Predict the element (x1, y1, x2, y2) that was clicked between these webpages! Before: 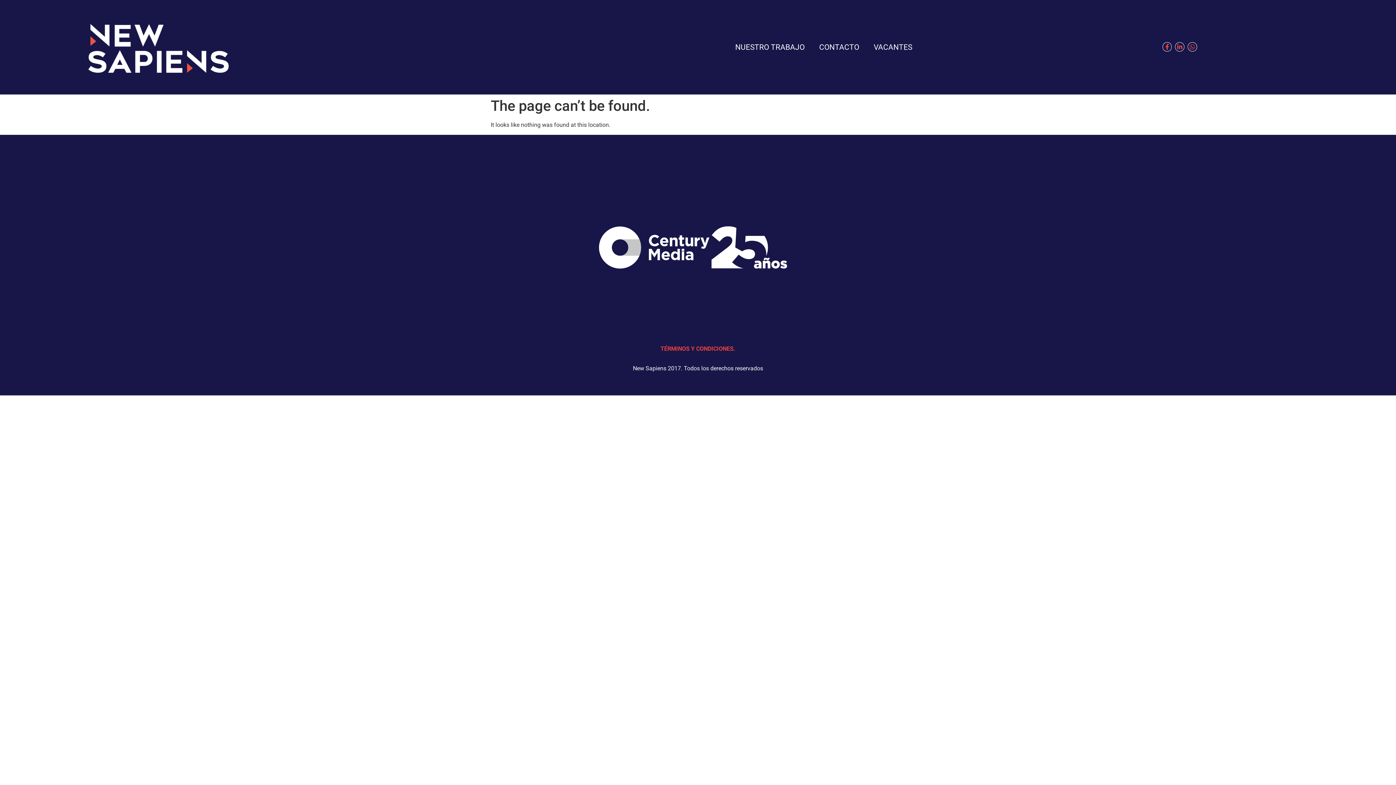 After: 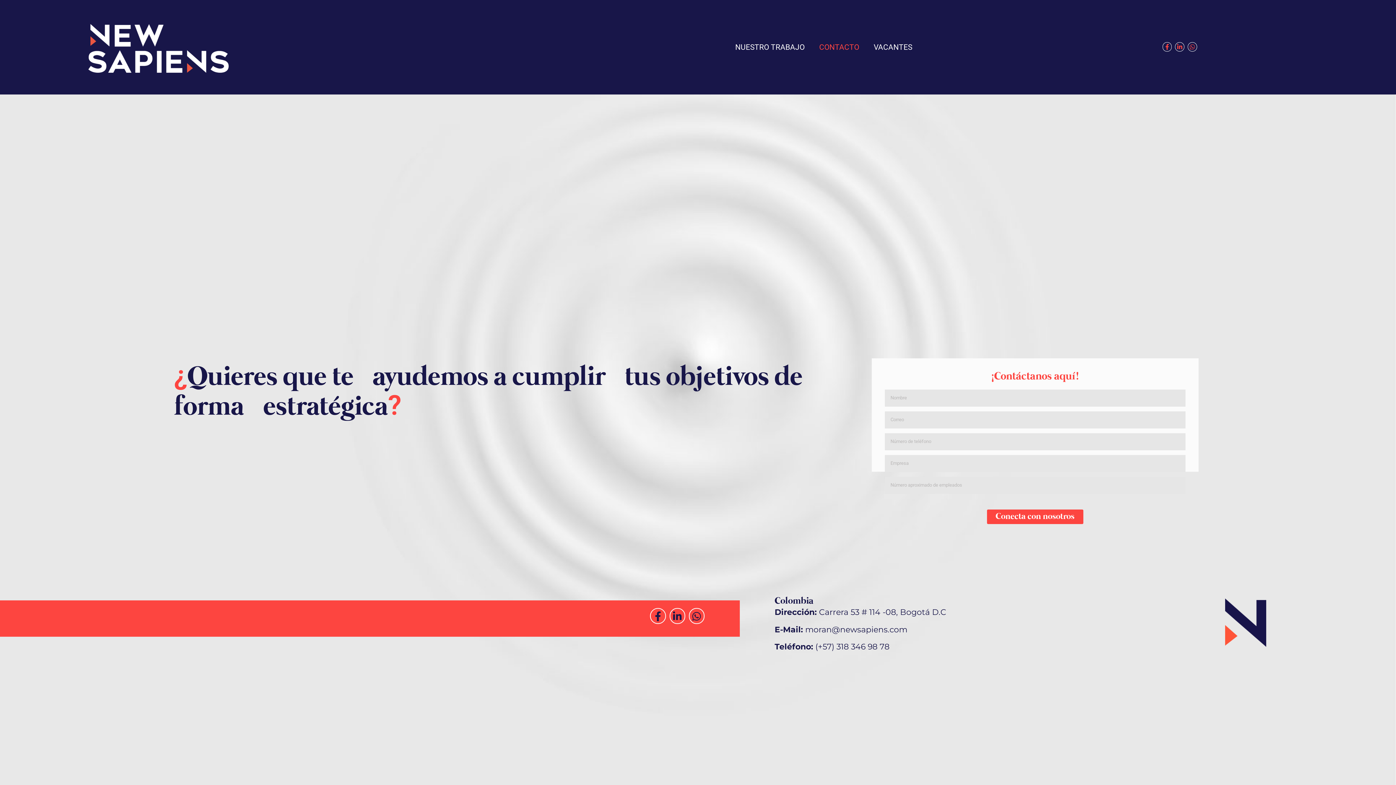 Action: label: CONTACTO bbox: (812, 38, 866, 55)